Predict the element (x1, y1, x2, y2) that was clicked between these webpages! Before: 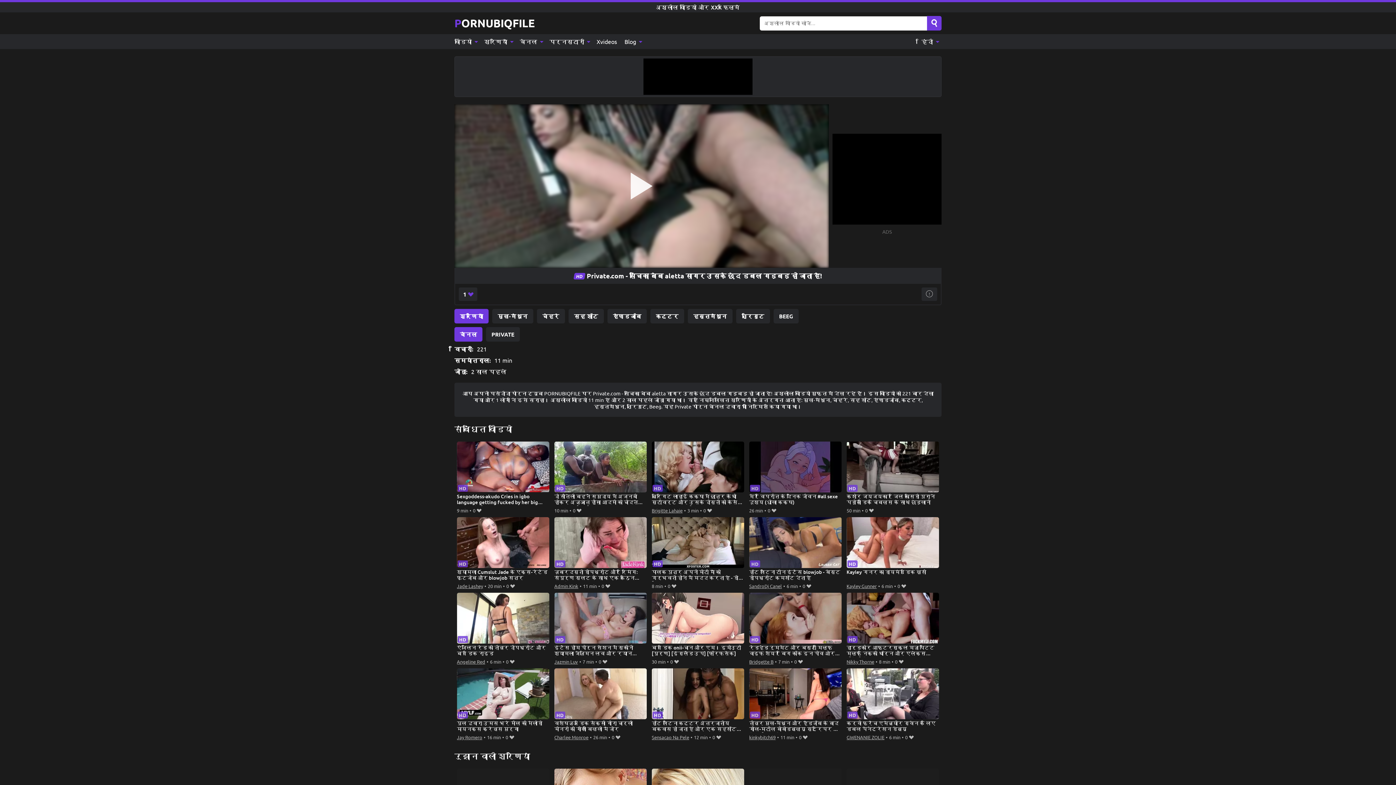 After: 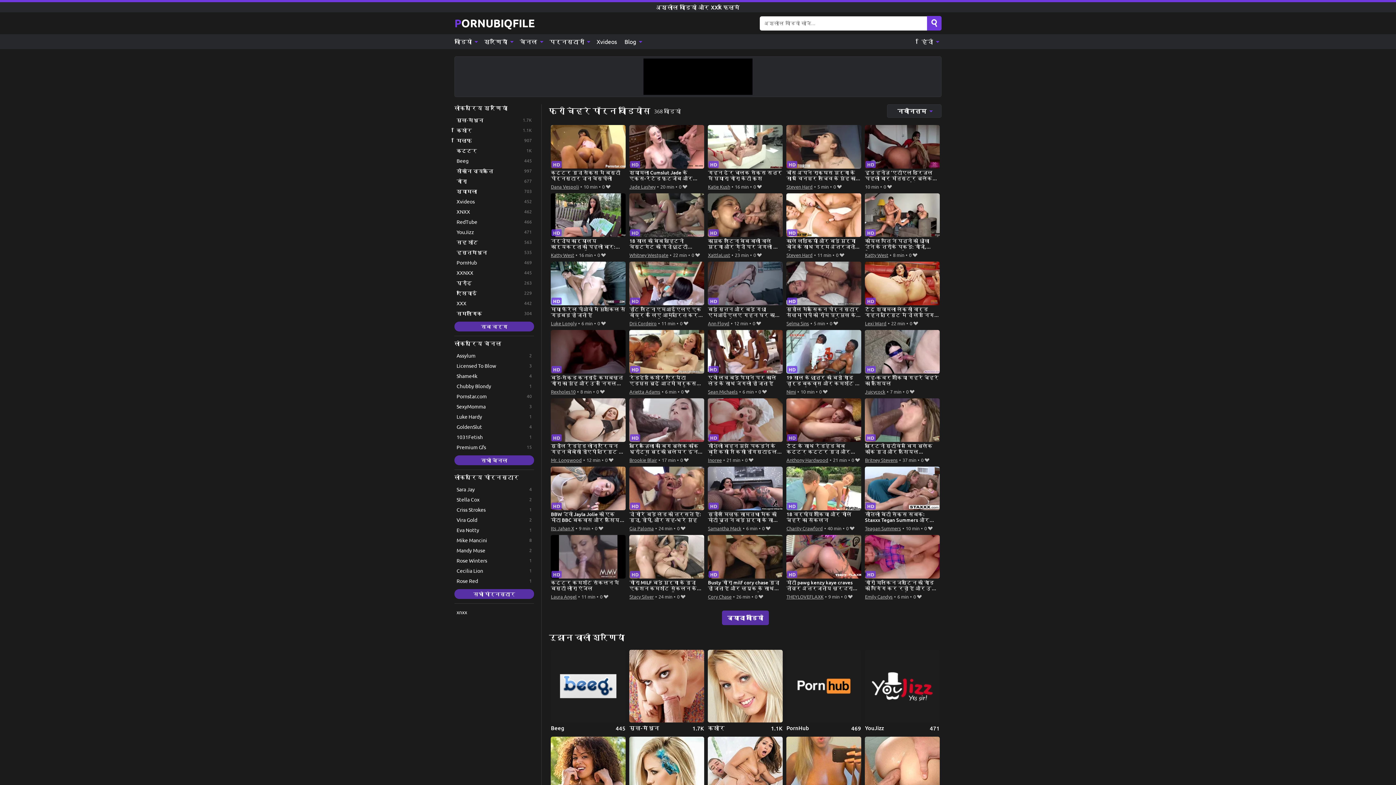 Action: label: चेहरे bbox: (537, 309, 565, 323)